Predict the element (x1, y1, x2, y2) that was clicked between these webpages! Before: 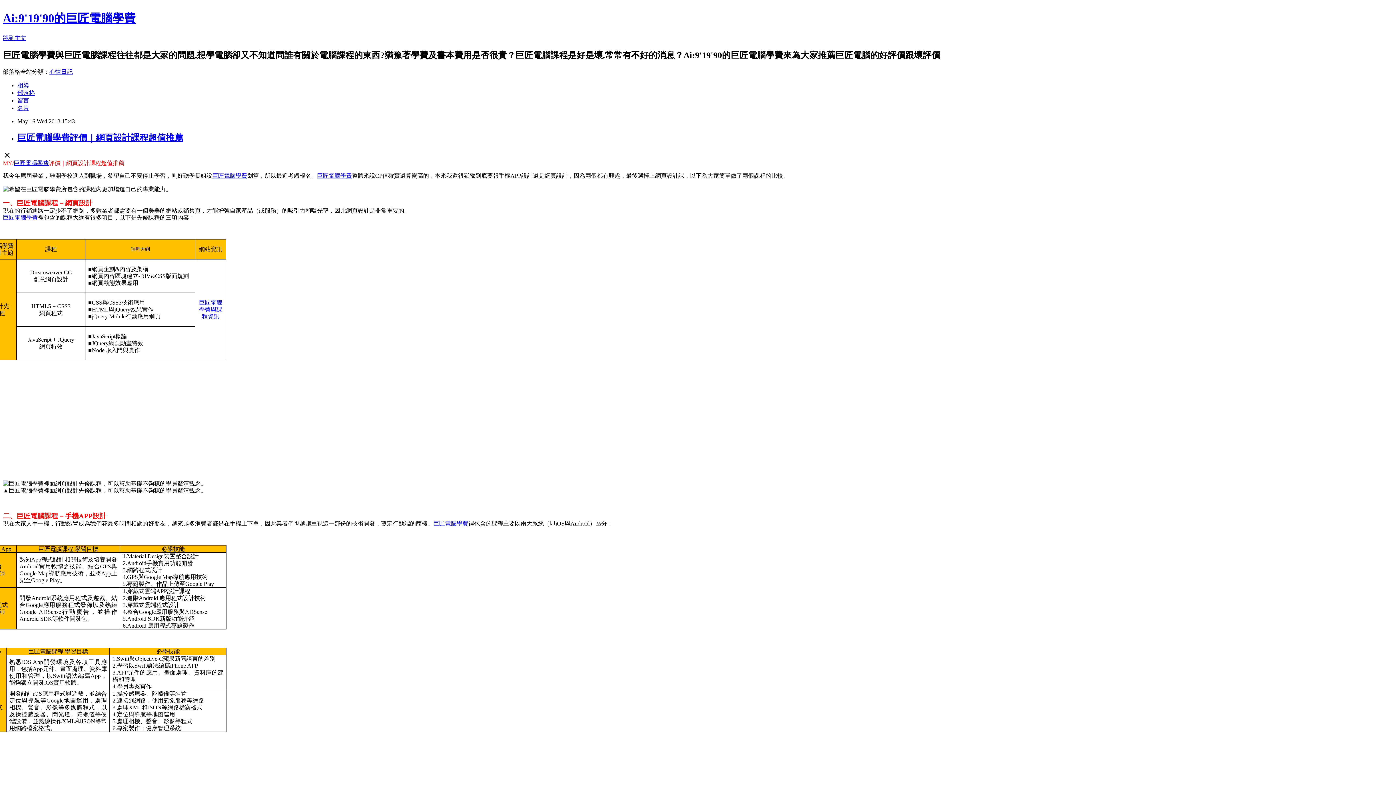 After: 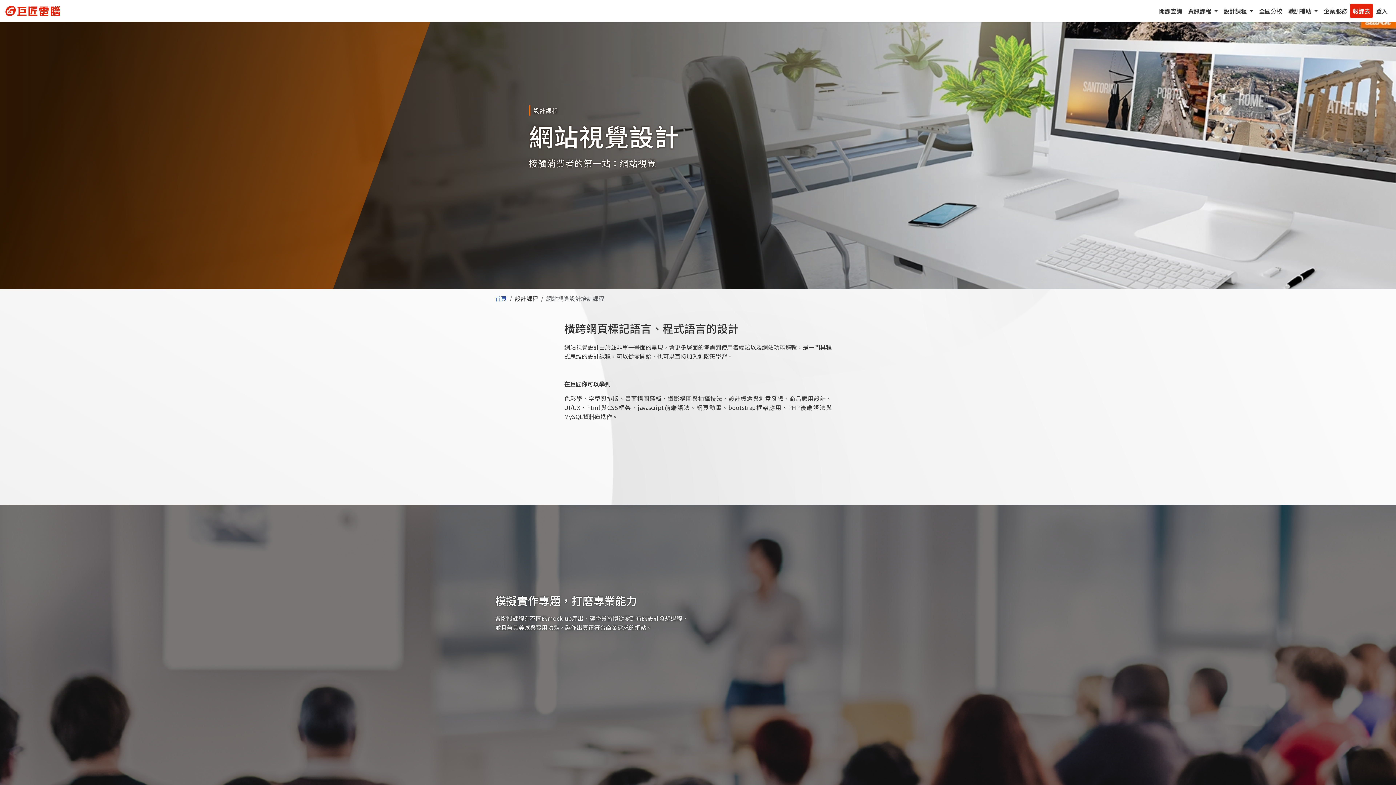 Action: bbox: (199, 299, 222, 319) label: 巨匠電腦學費與課程資訊